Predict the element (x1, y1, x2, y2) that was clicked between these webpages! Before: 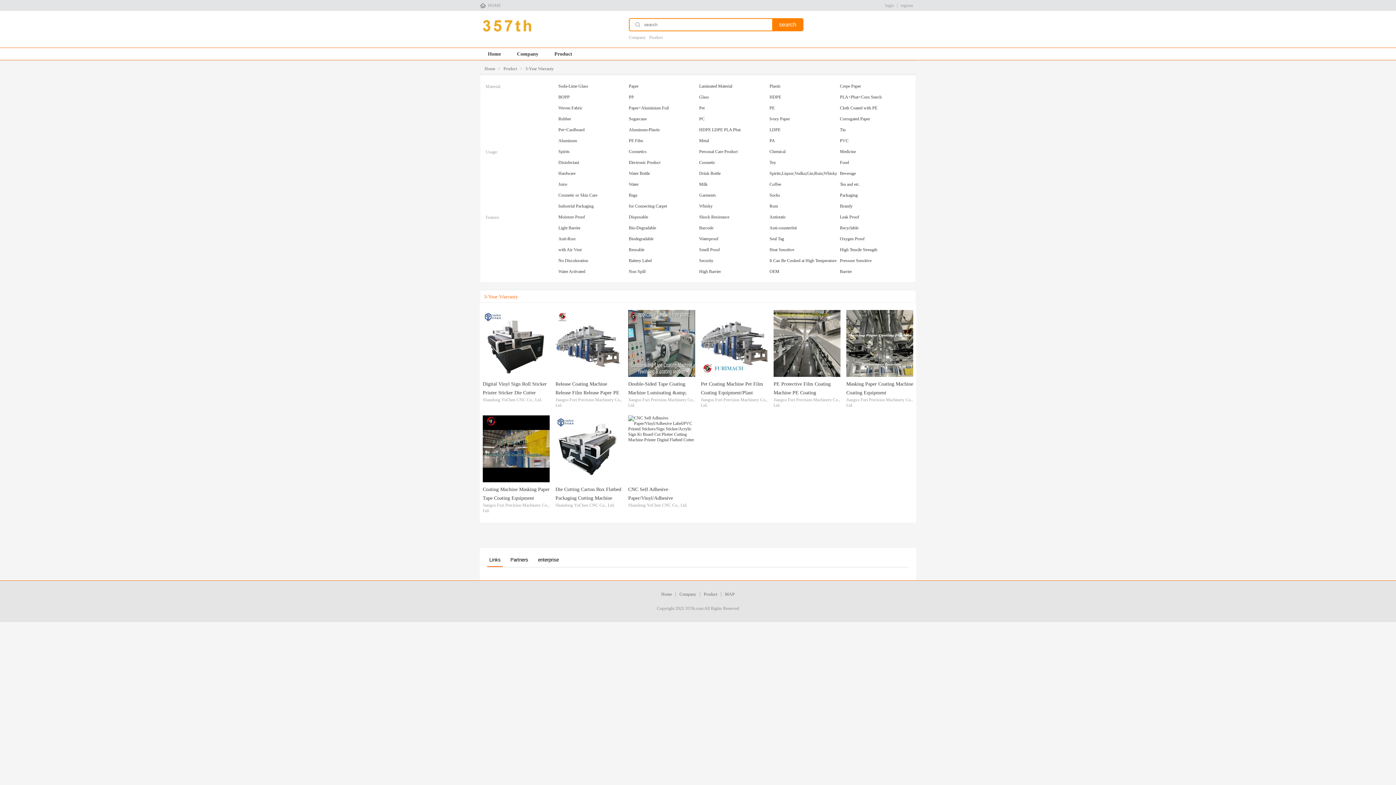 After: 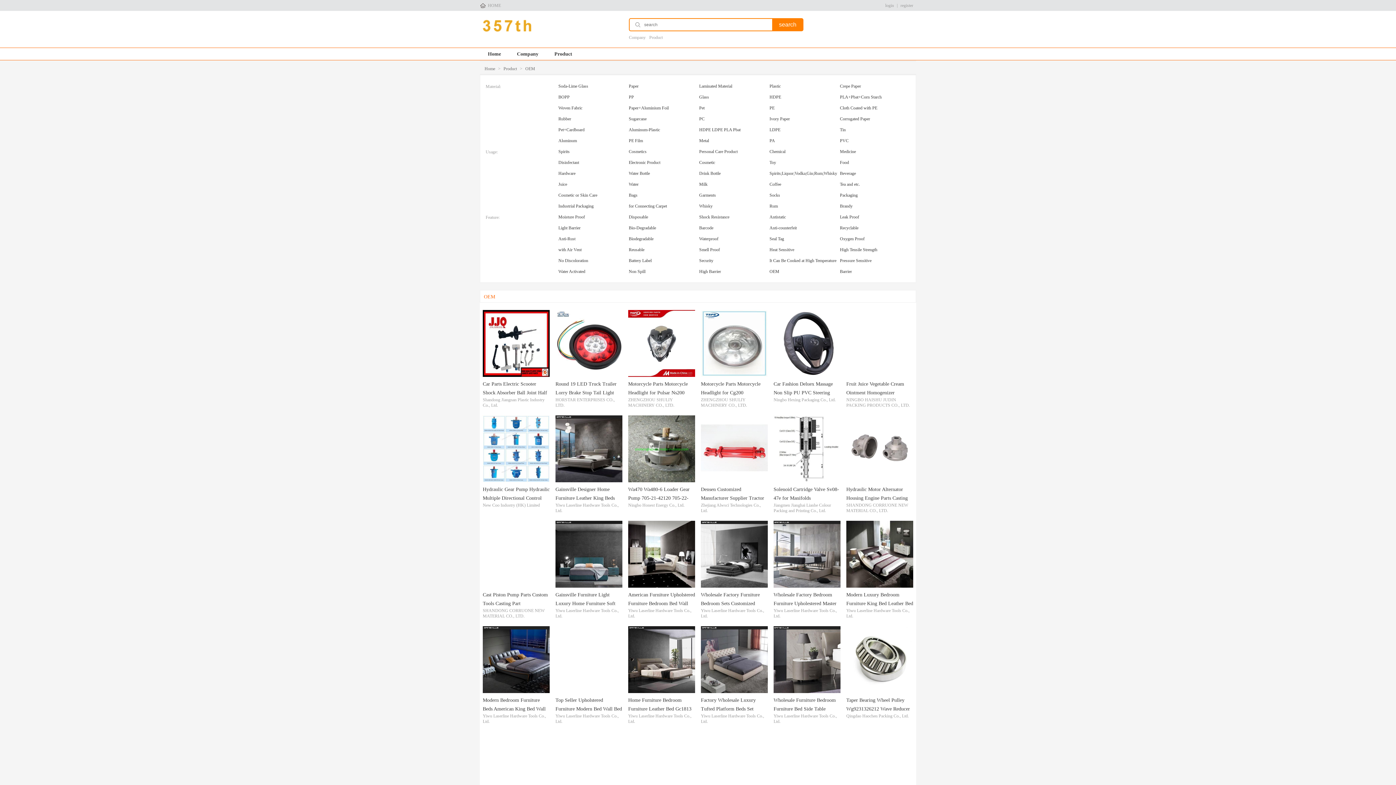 Action: label: OEM bbox: (769, 266, 840, 277)